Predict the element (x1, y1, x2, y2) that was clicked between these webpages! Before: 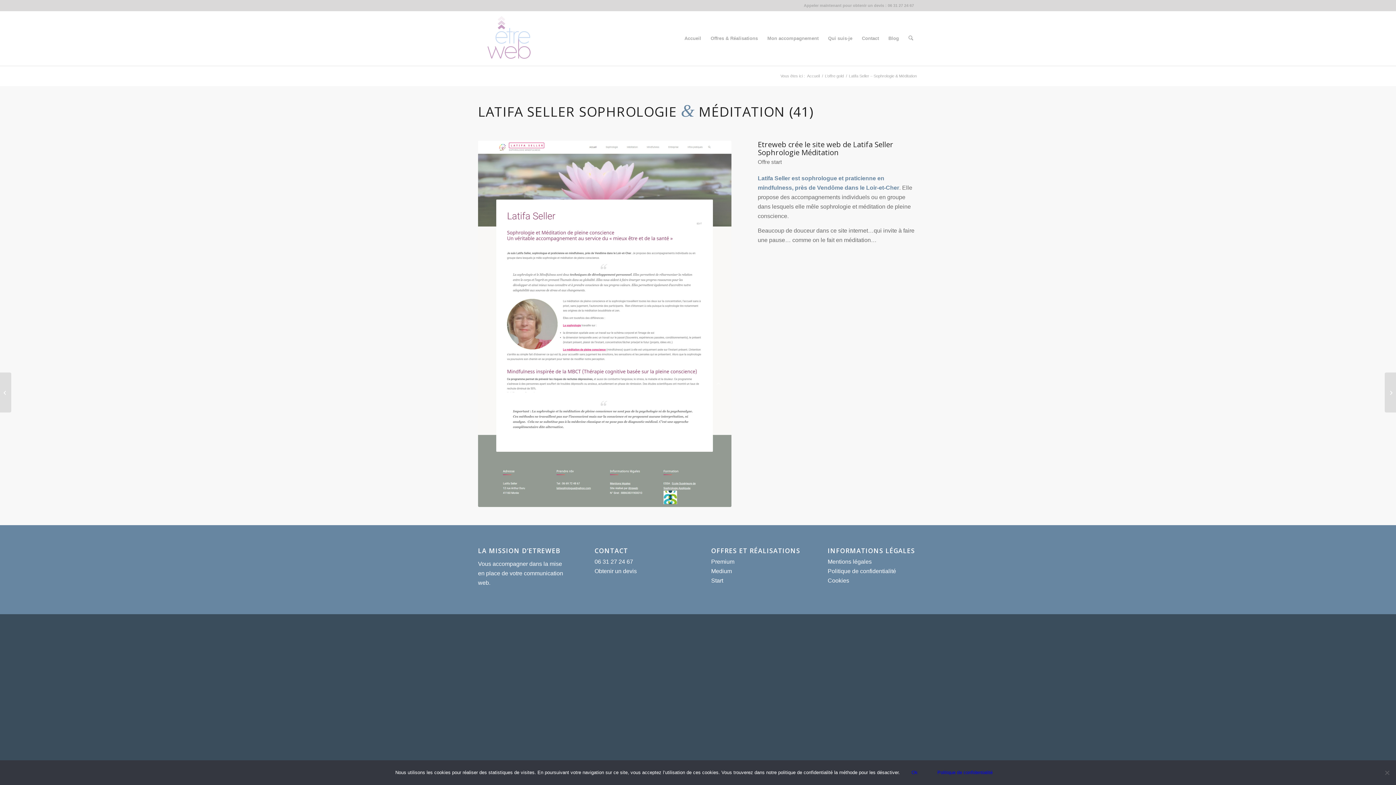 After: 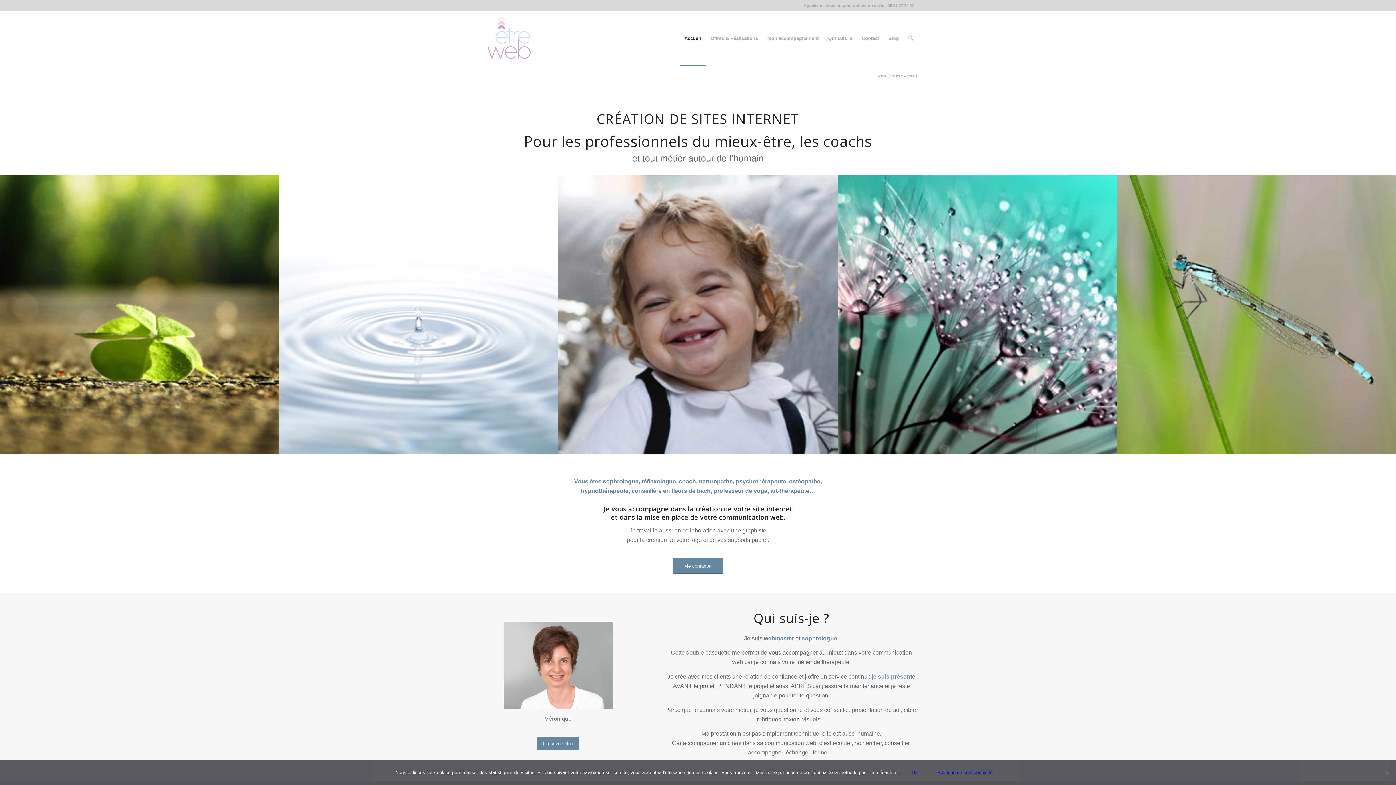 Action: bbox: (806, 73, 821, 78) label: Accueil